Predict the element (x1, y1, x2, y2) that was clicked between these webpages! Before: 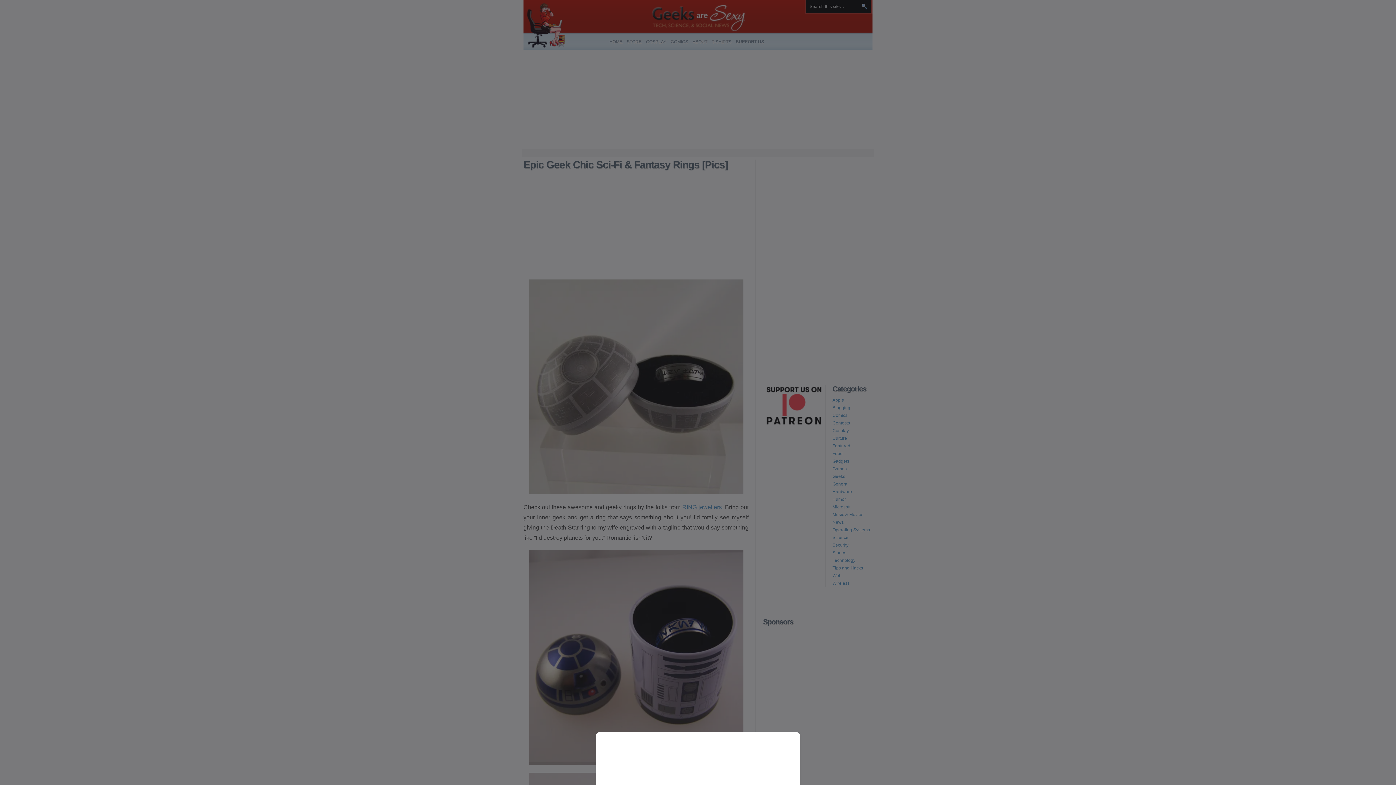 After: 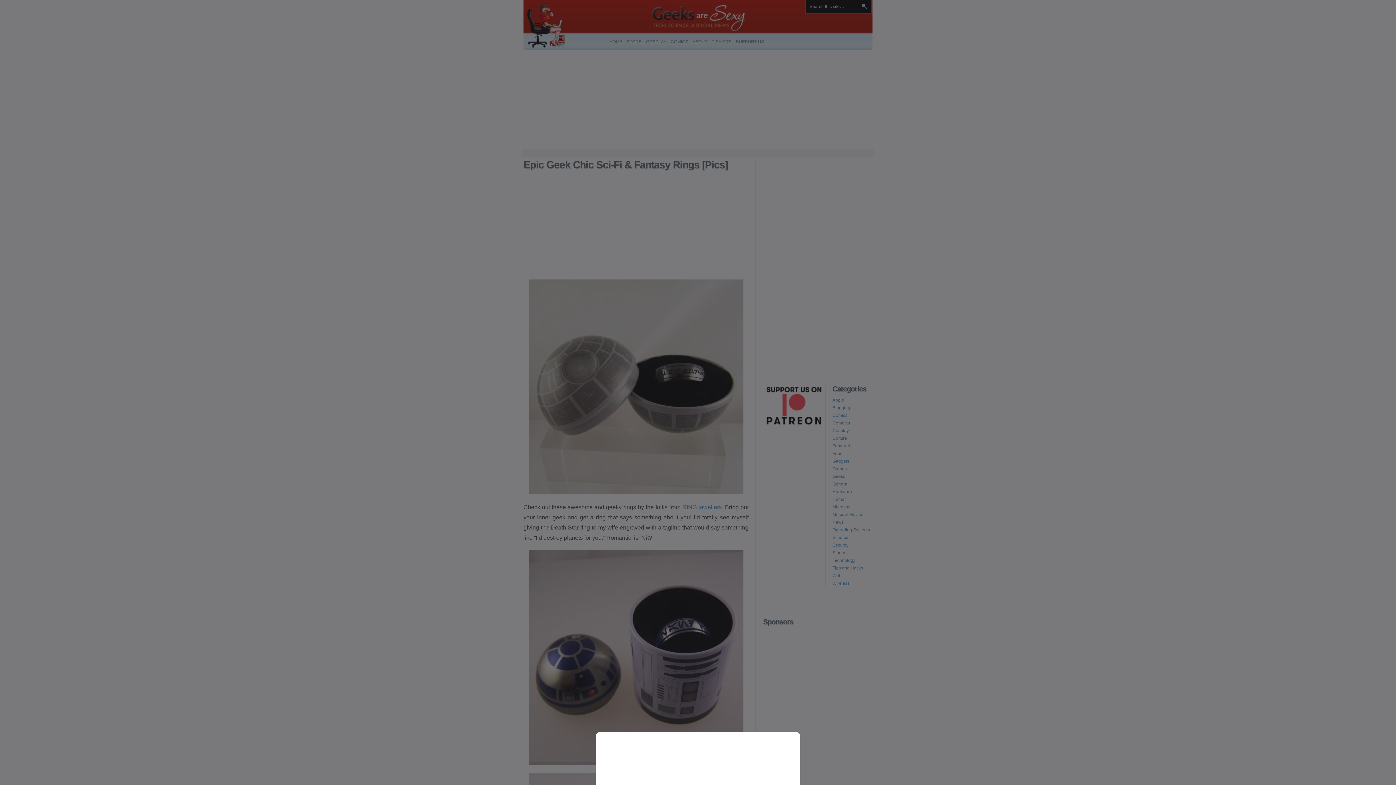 Action: bbox: (0, 0, 1396, 785)